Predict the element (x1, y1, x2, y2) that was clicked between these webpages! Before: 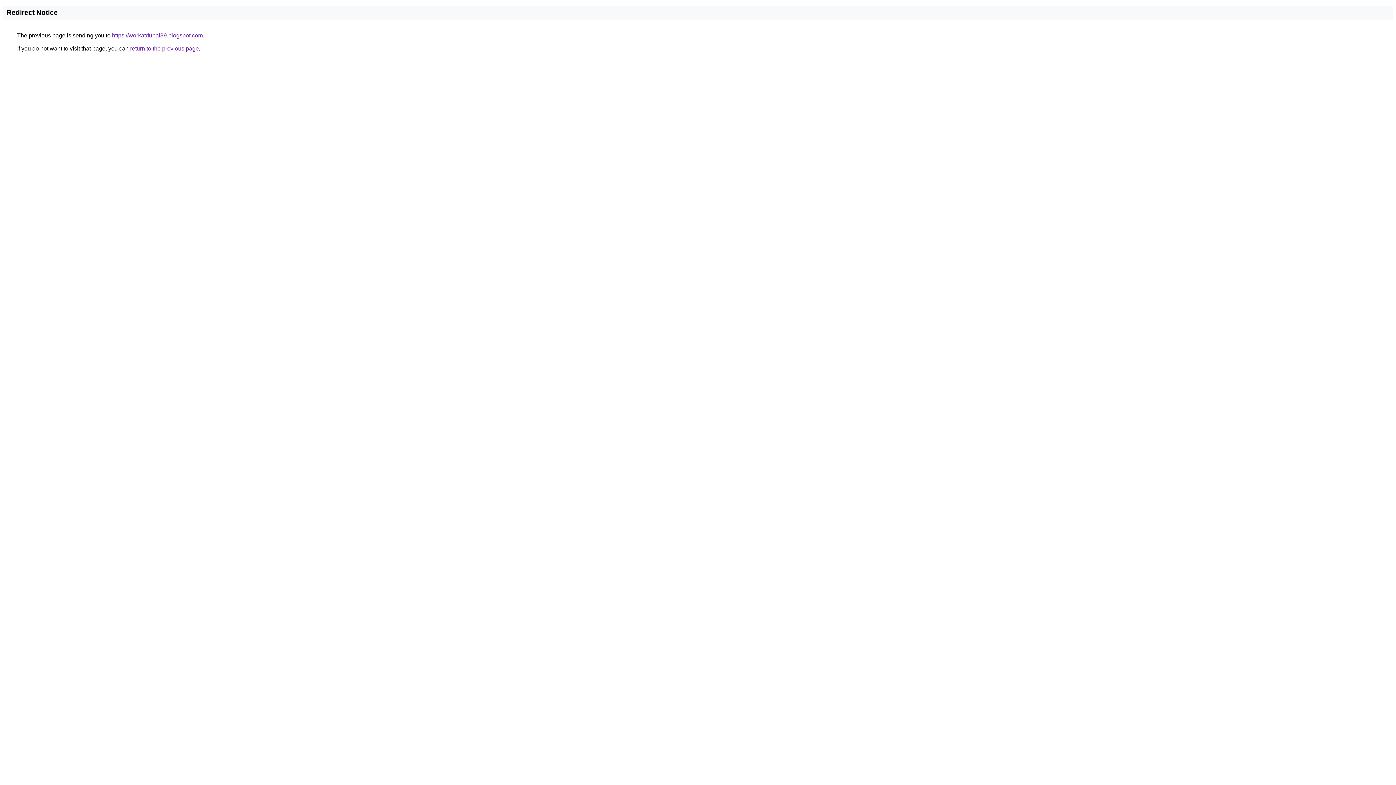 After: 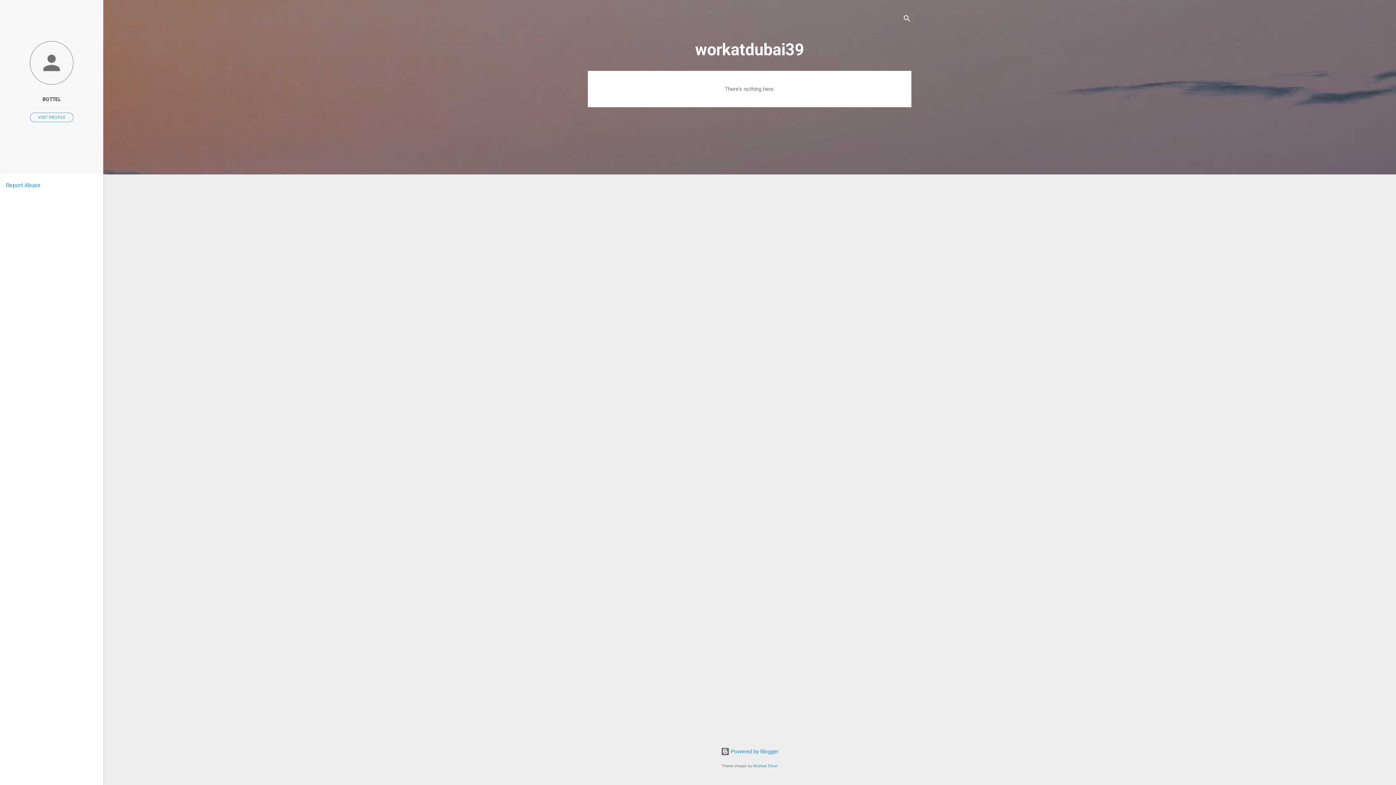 Action: label: https://workatdubai39.blogspot.com bbox: (112, 32, 202, 38)